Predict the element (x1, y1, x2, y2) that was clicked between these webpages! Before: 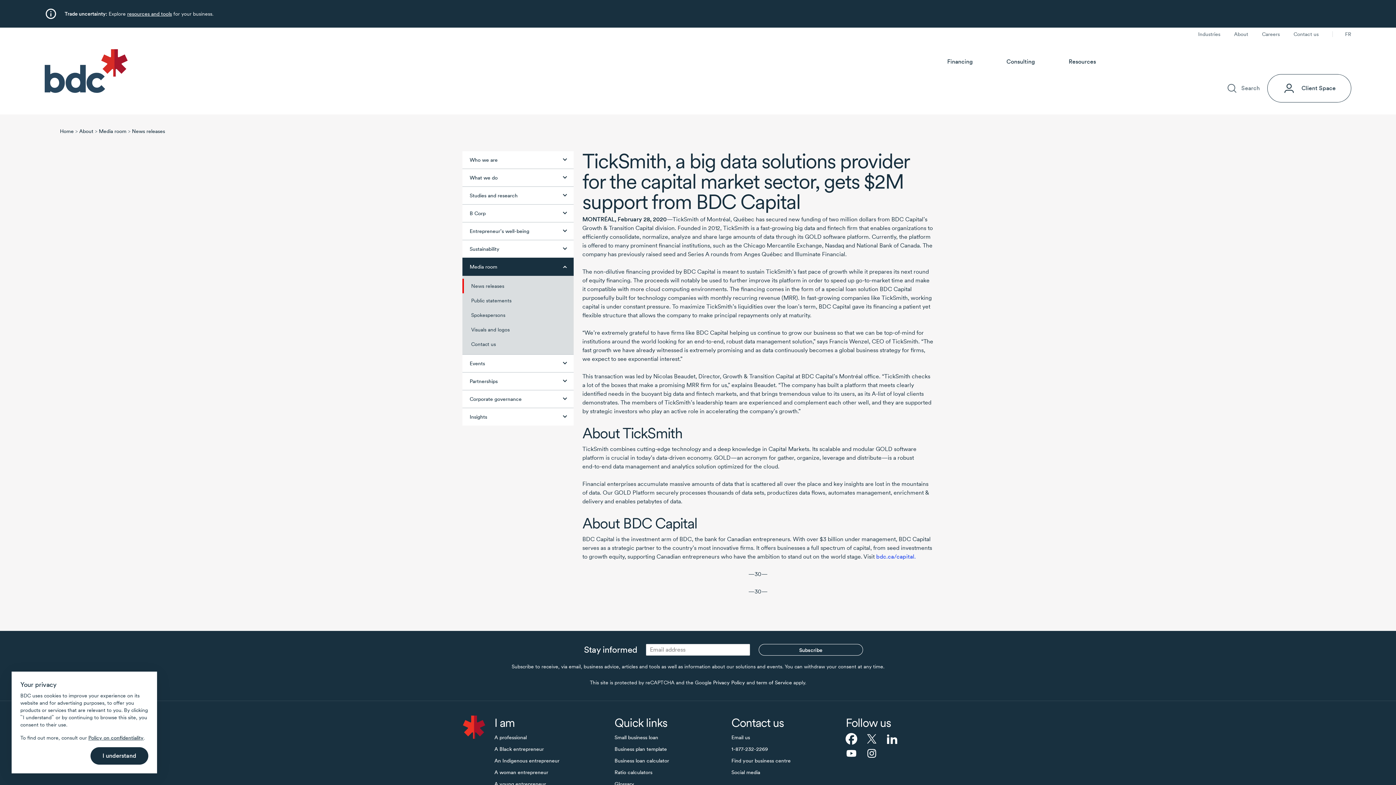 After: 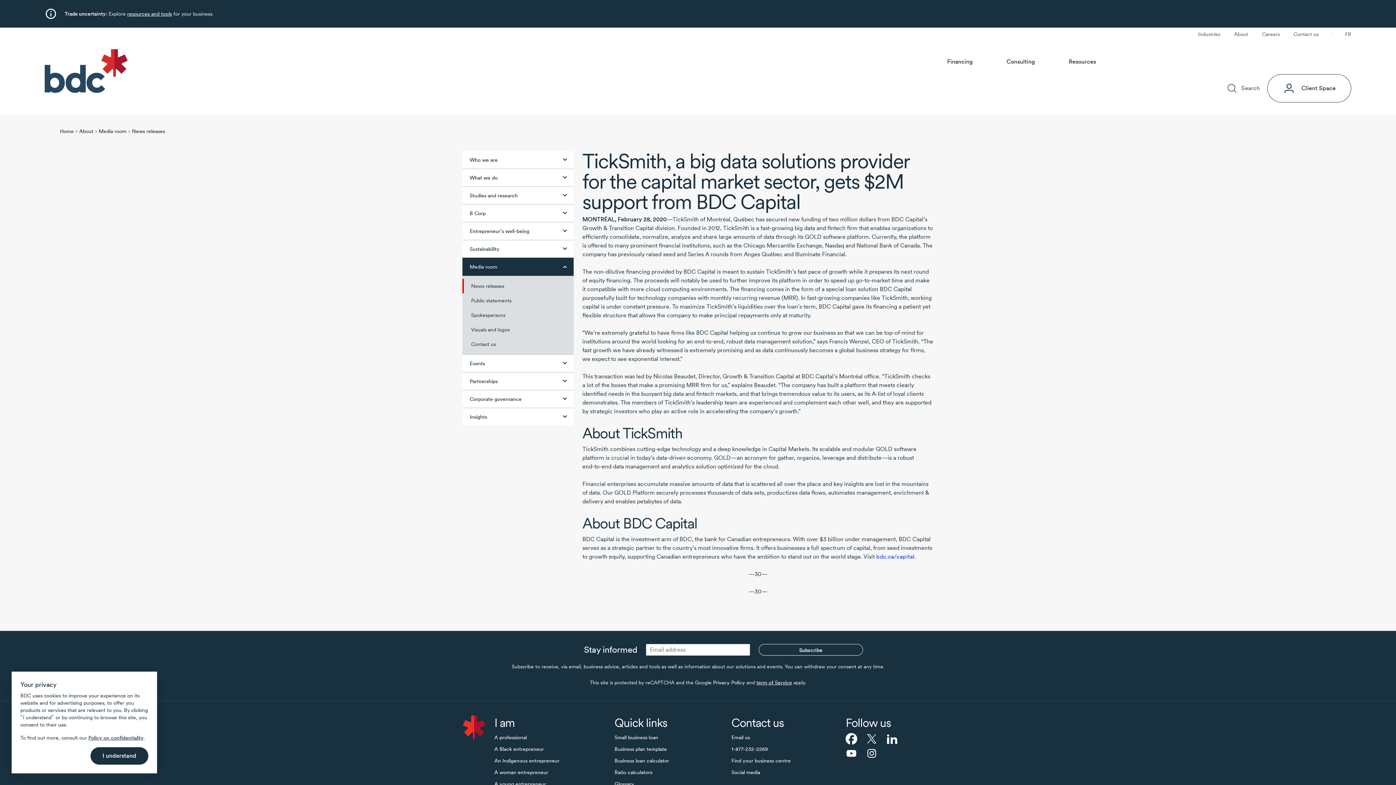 Action: bbox: (756, 679, 792, 685) label: term of Service